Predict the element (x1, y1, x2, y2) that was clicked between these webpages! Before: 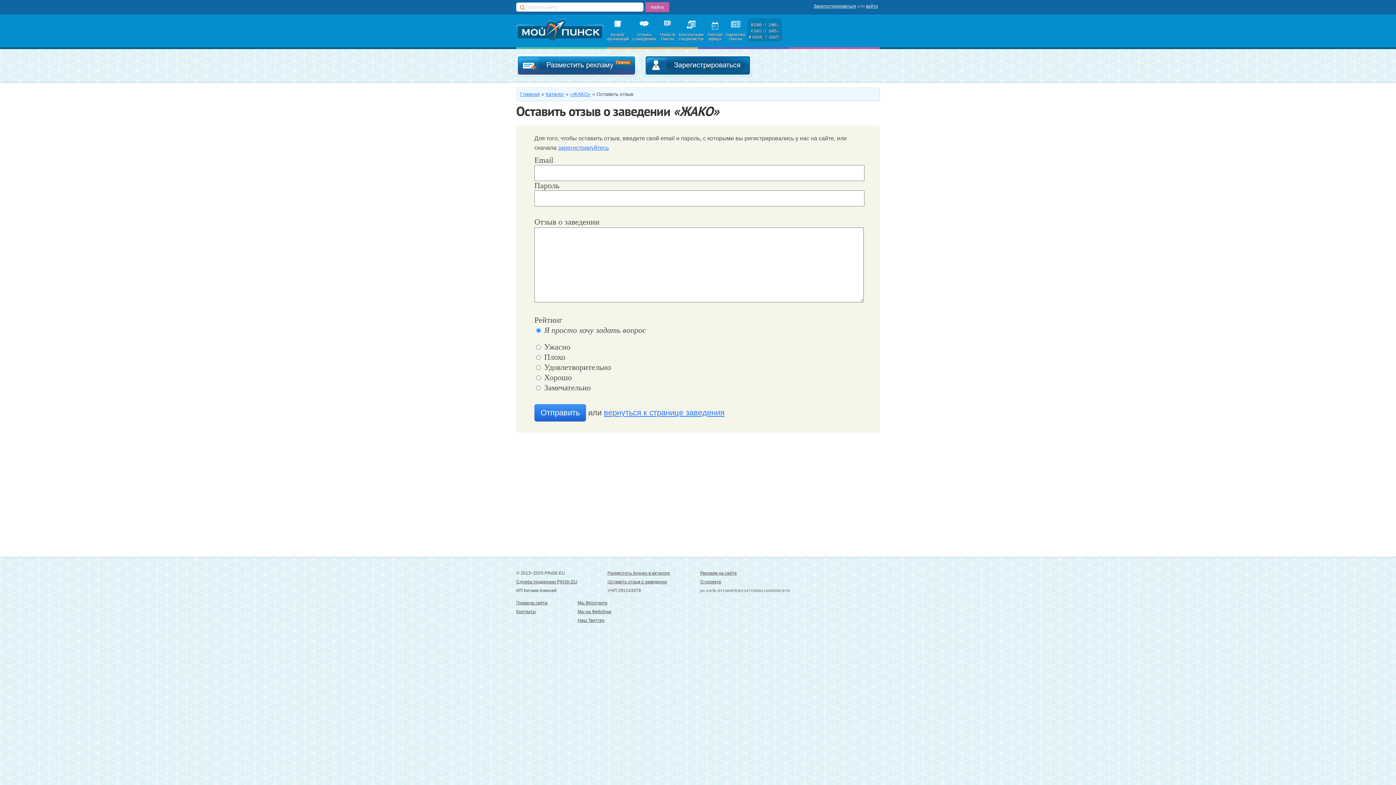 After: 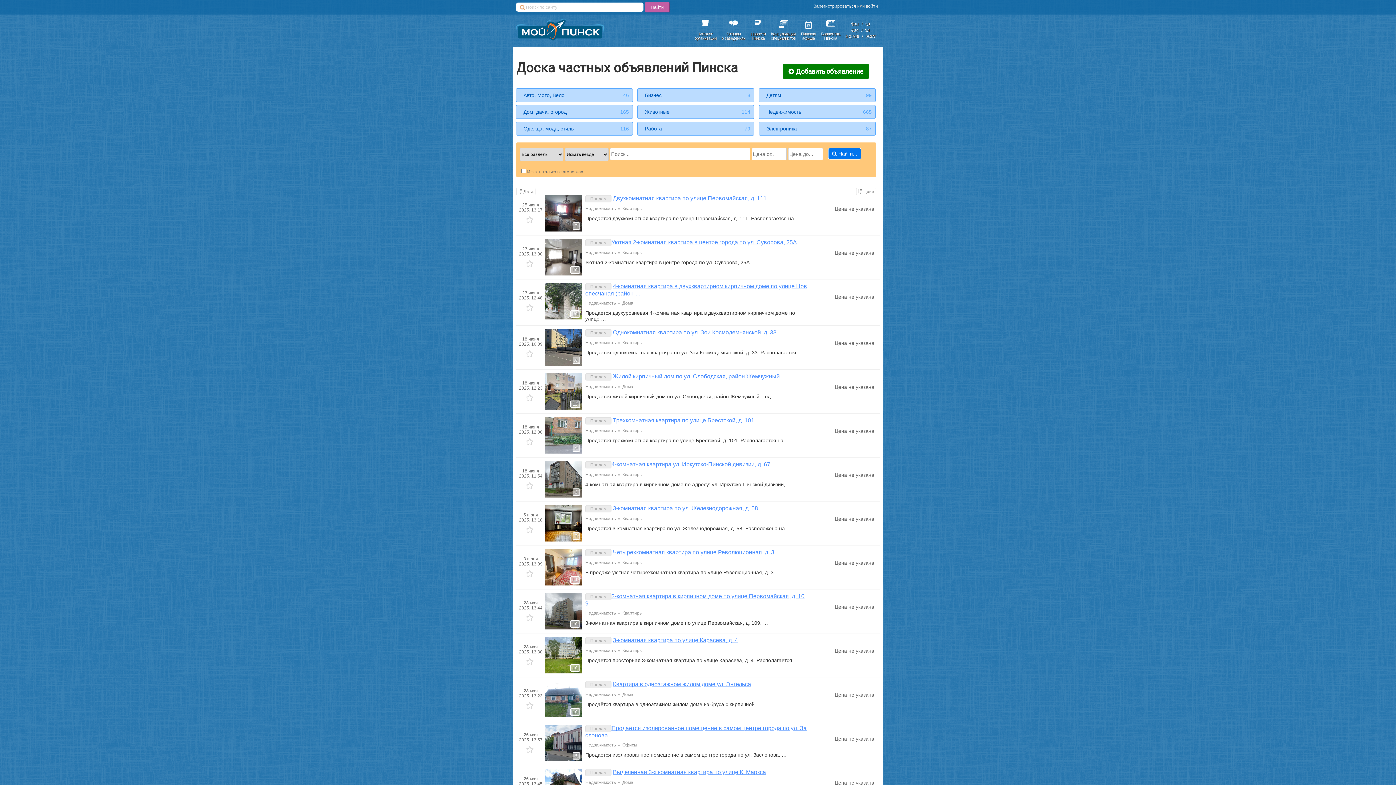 Action: label: Барахолка
Пинска bbox: (725, 18, 746, 43)